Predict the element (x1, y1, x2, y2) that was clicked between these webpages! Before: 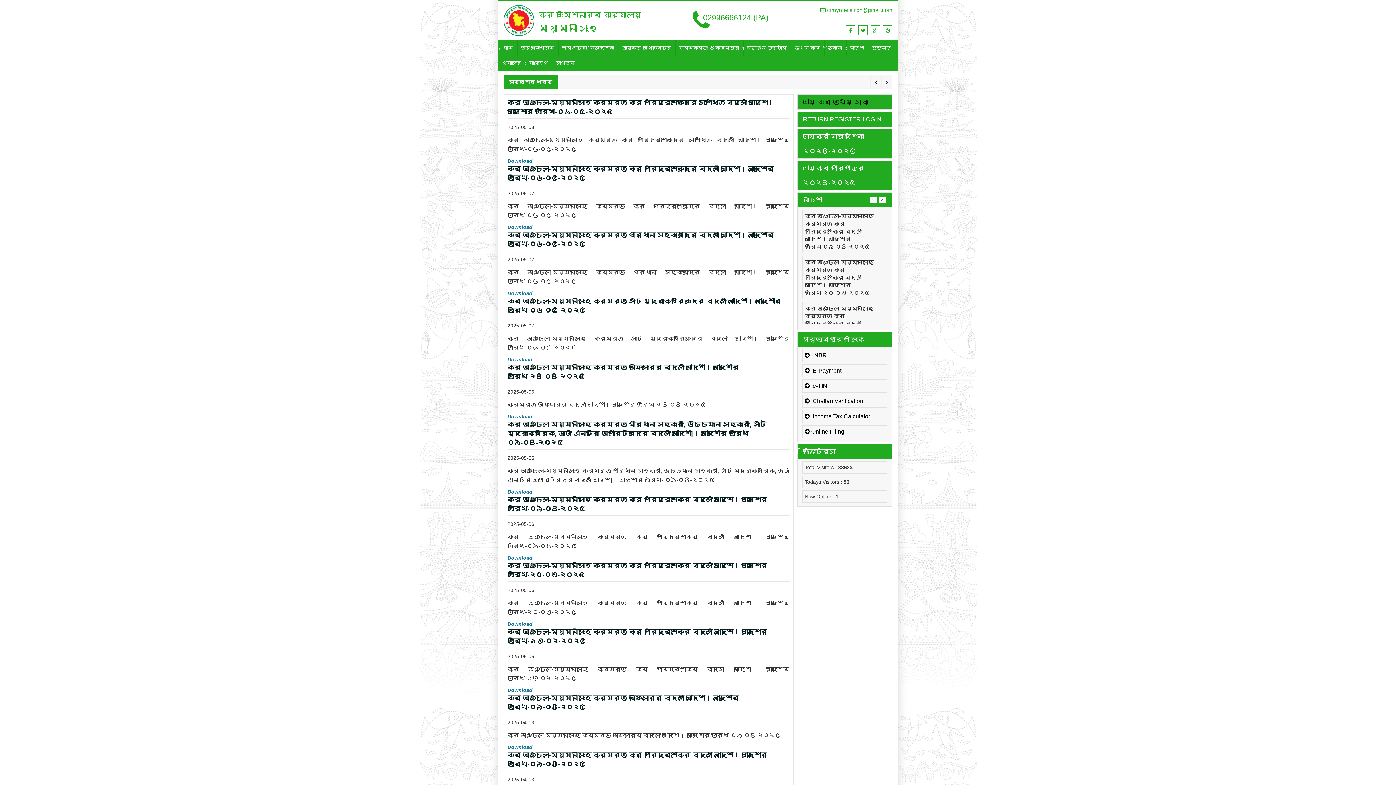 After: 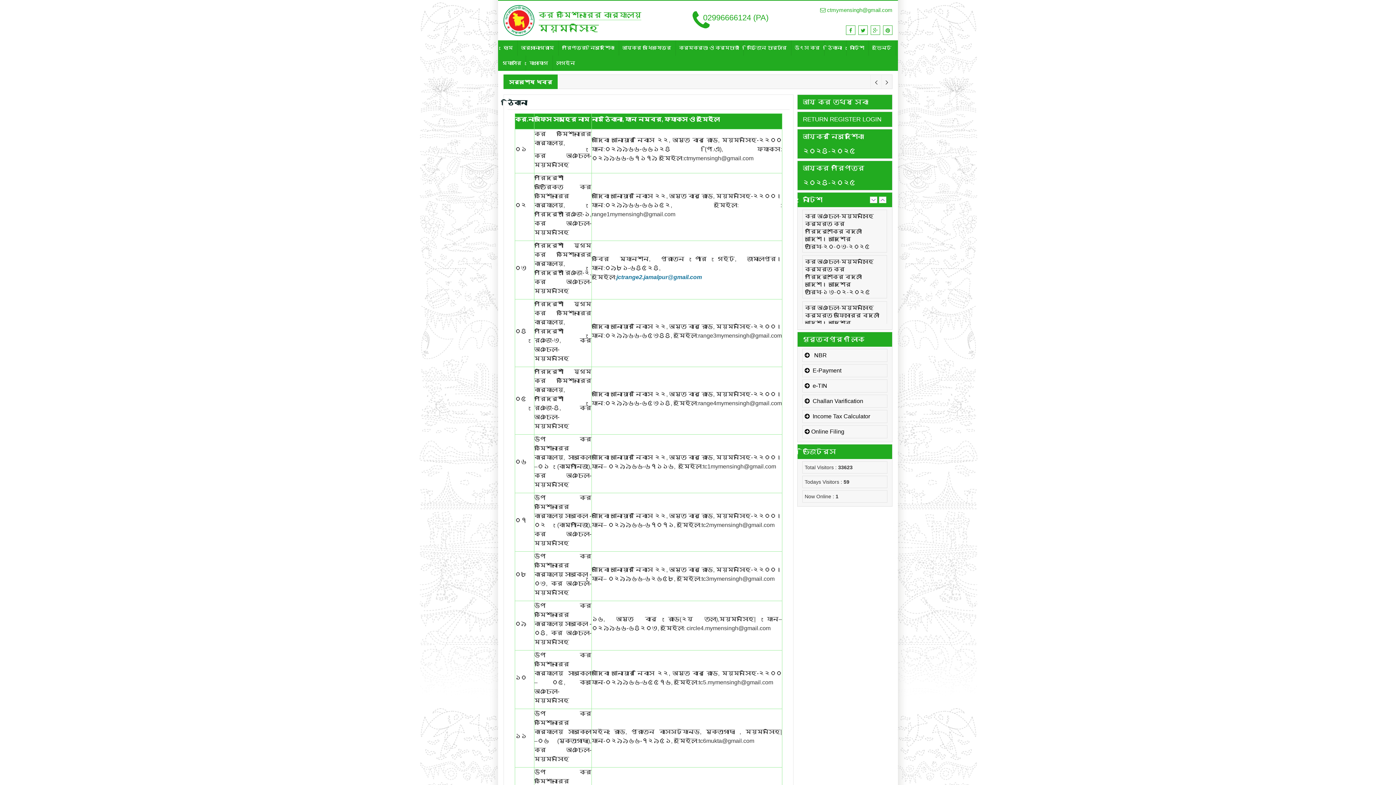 Action: label: ঠিকানা bbox: (828, 44, 842, 51)